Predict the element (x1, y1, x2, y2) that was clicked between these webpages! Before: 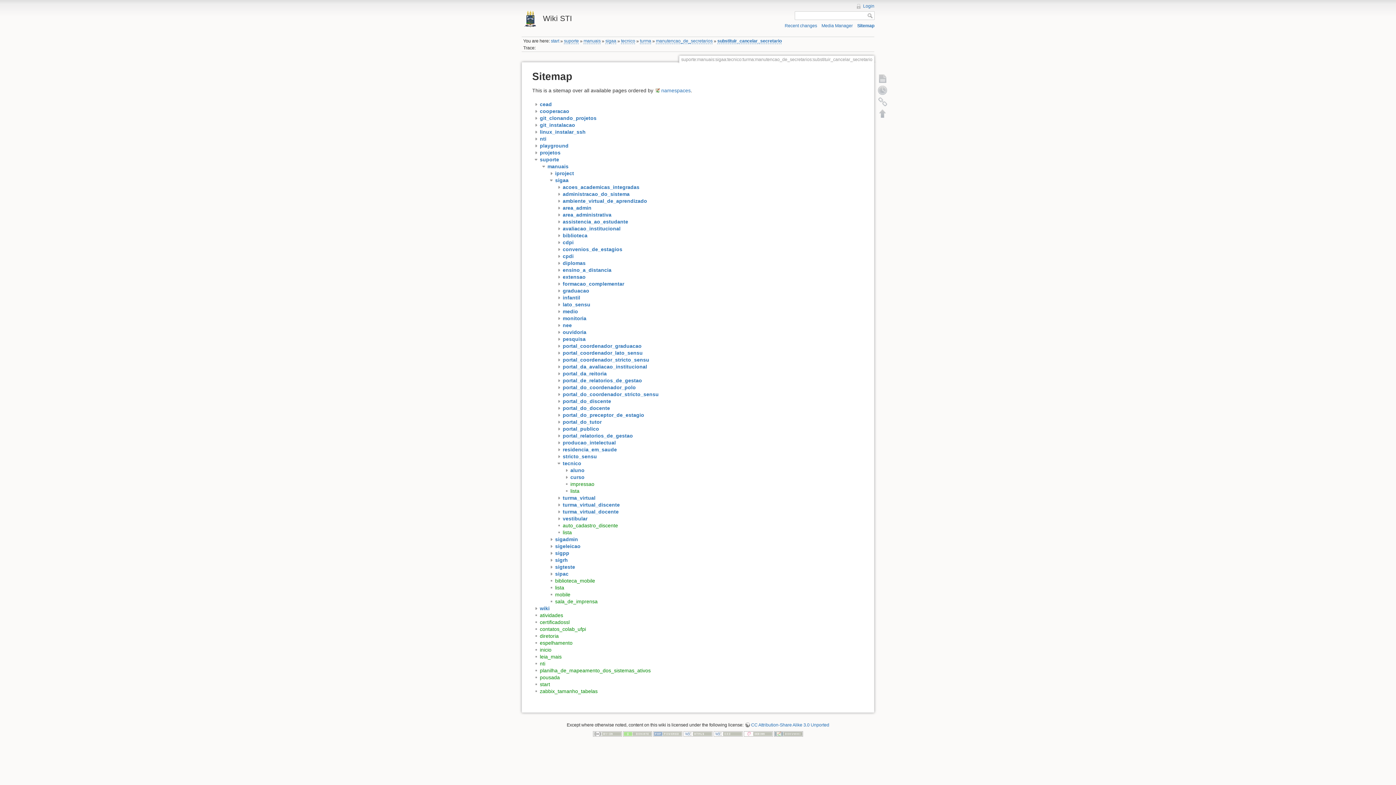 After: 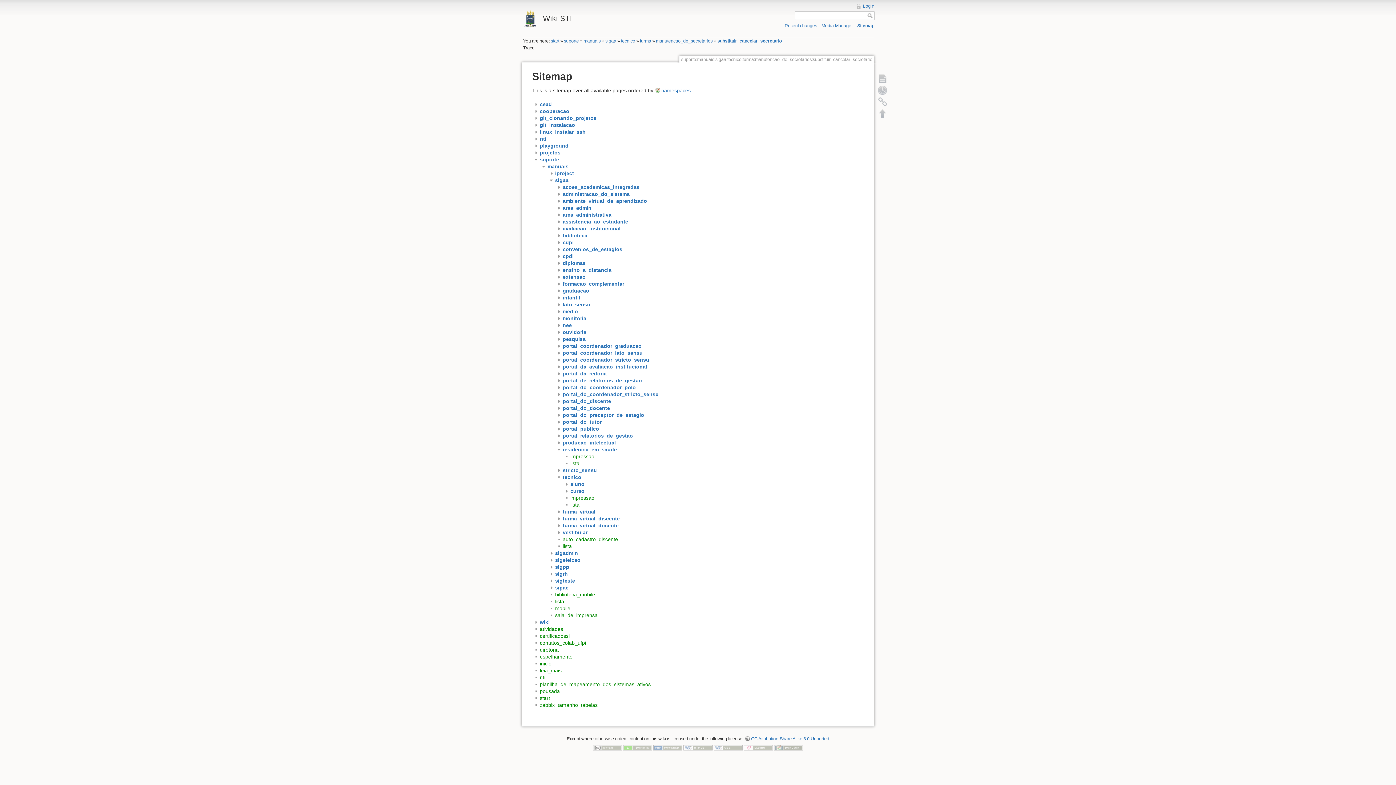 Action: label: residencia_em_saude bbox: (562, 447, 617, 452)